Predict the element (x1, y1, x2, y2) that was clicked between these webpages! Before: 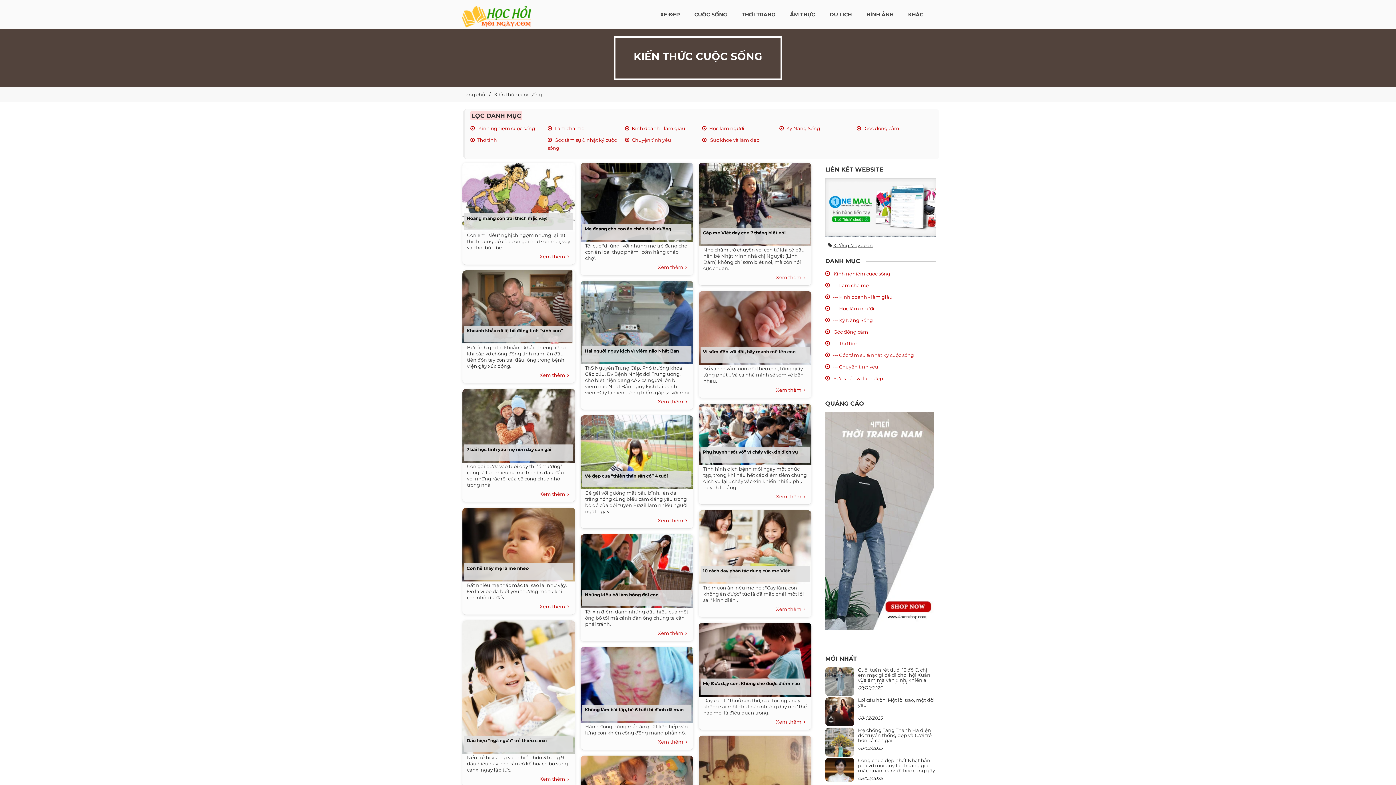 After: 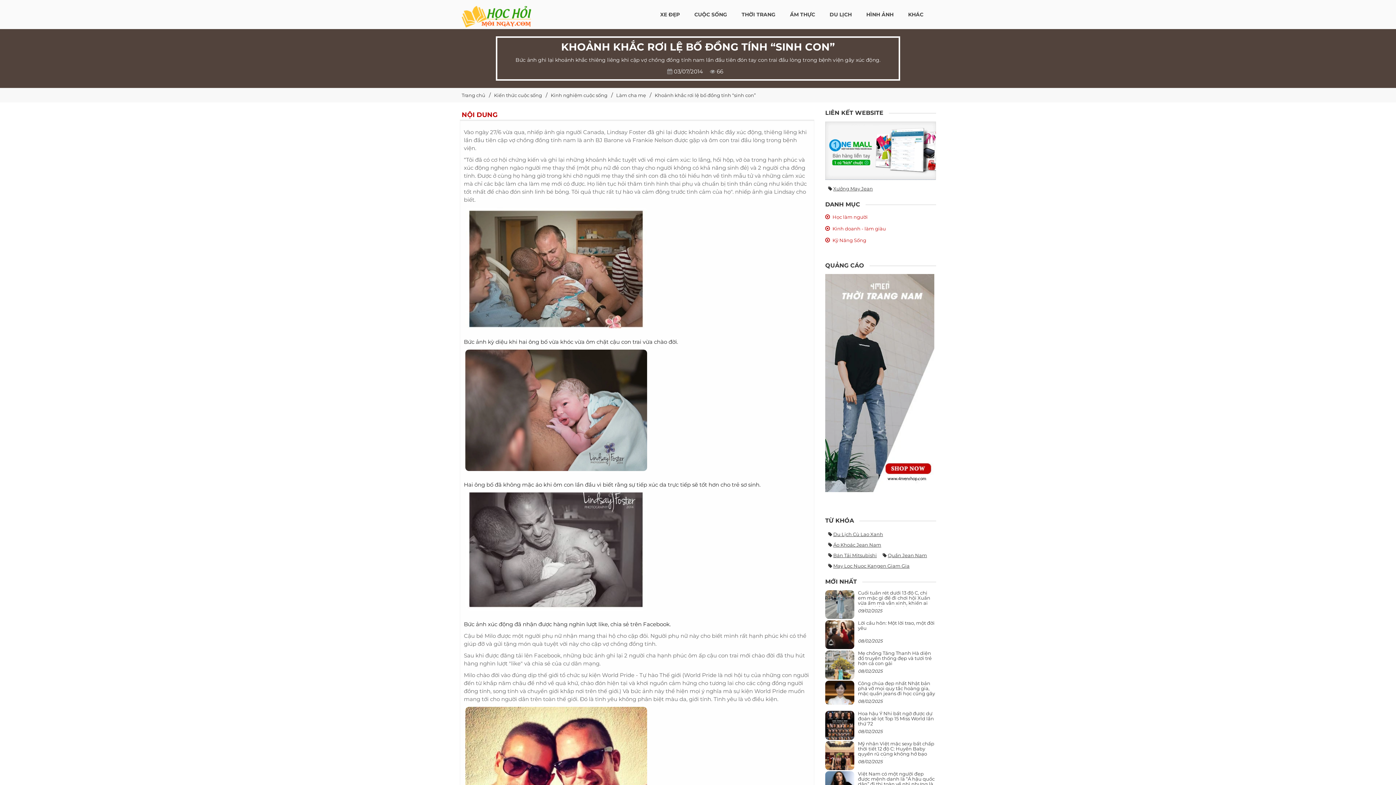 Action: label: Khoảnh khắc rơi lệ bố đồng tính “sinh con” bbox: (466, 328, 563, 333)